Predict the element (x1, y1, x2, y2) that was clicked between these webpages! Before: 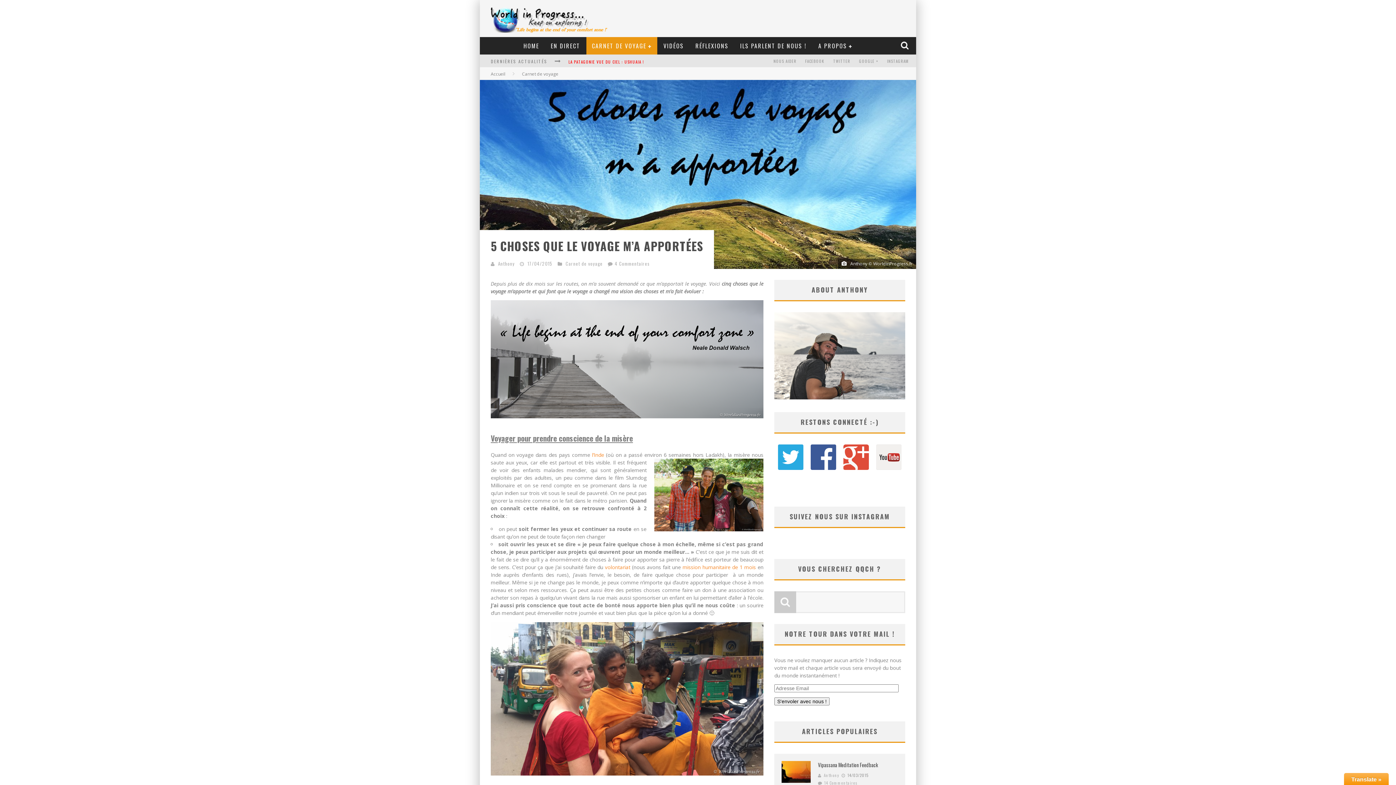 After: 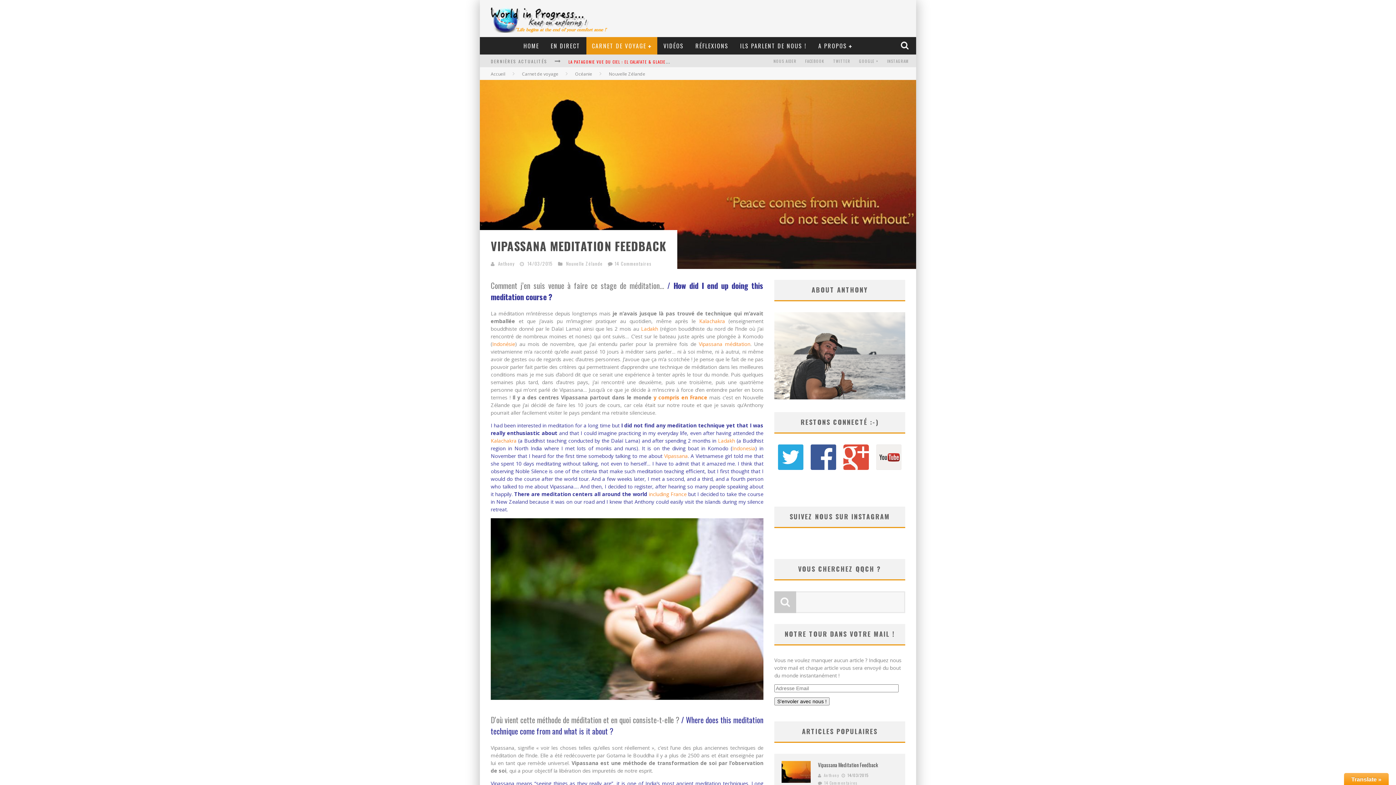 Action: label: Vipassana Meditation Feedback bbox: (818, 761, 878, 769)